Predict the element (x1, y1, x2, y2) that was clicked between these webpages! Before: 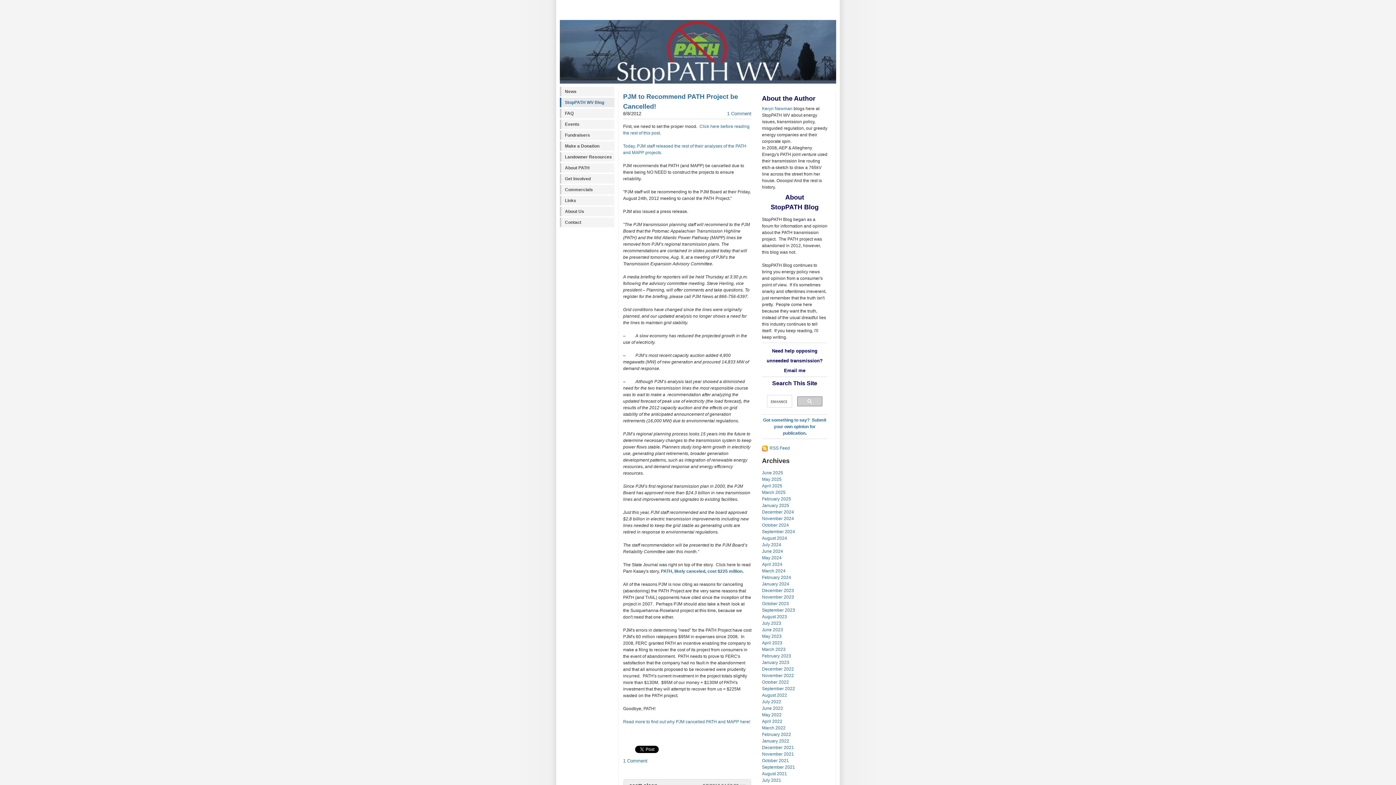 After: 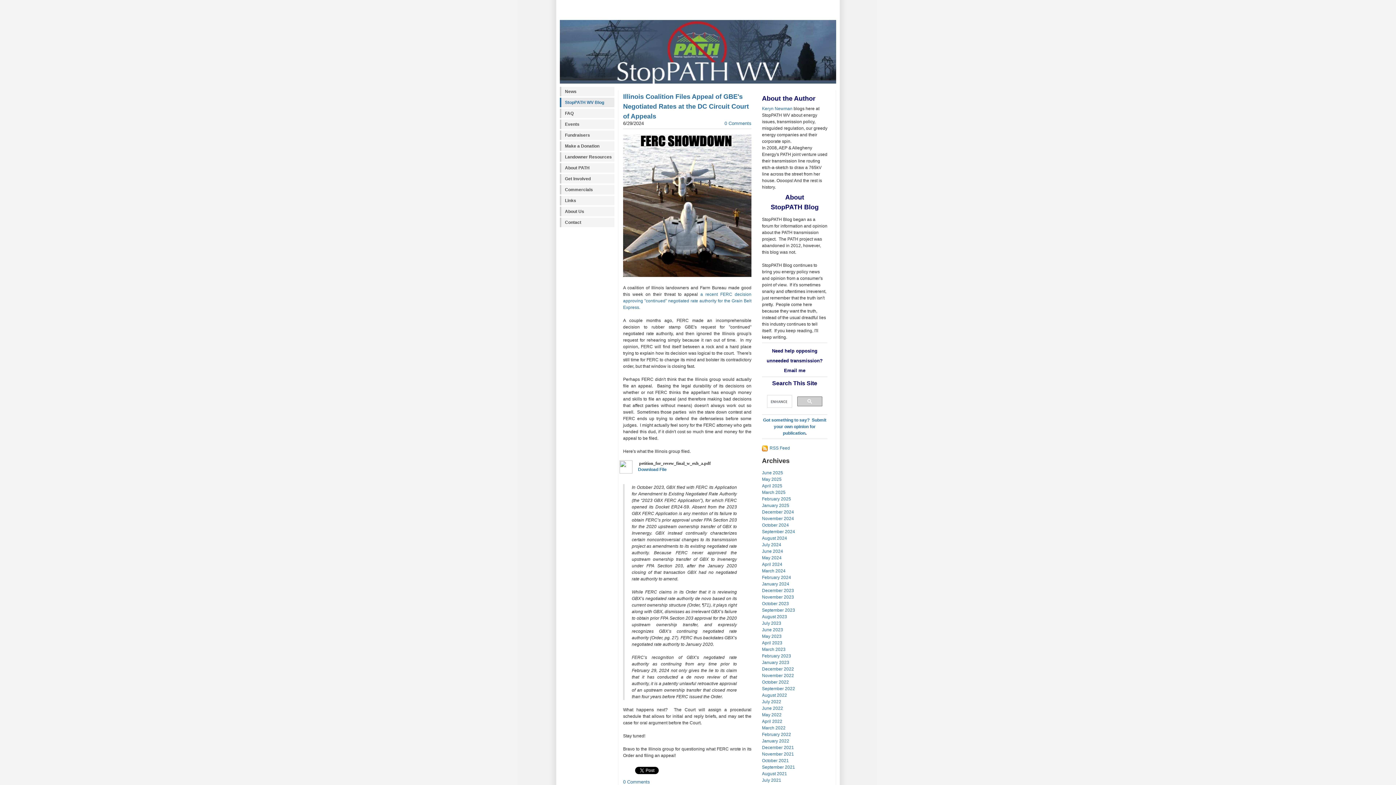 Action: bbox: (762, 549, 783, 554) label: June 2024